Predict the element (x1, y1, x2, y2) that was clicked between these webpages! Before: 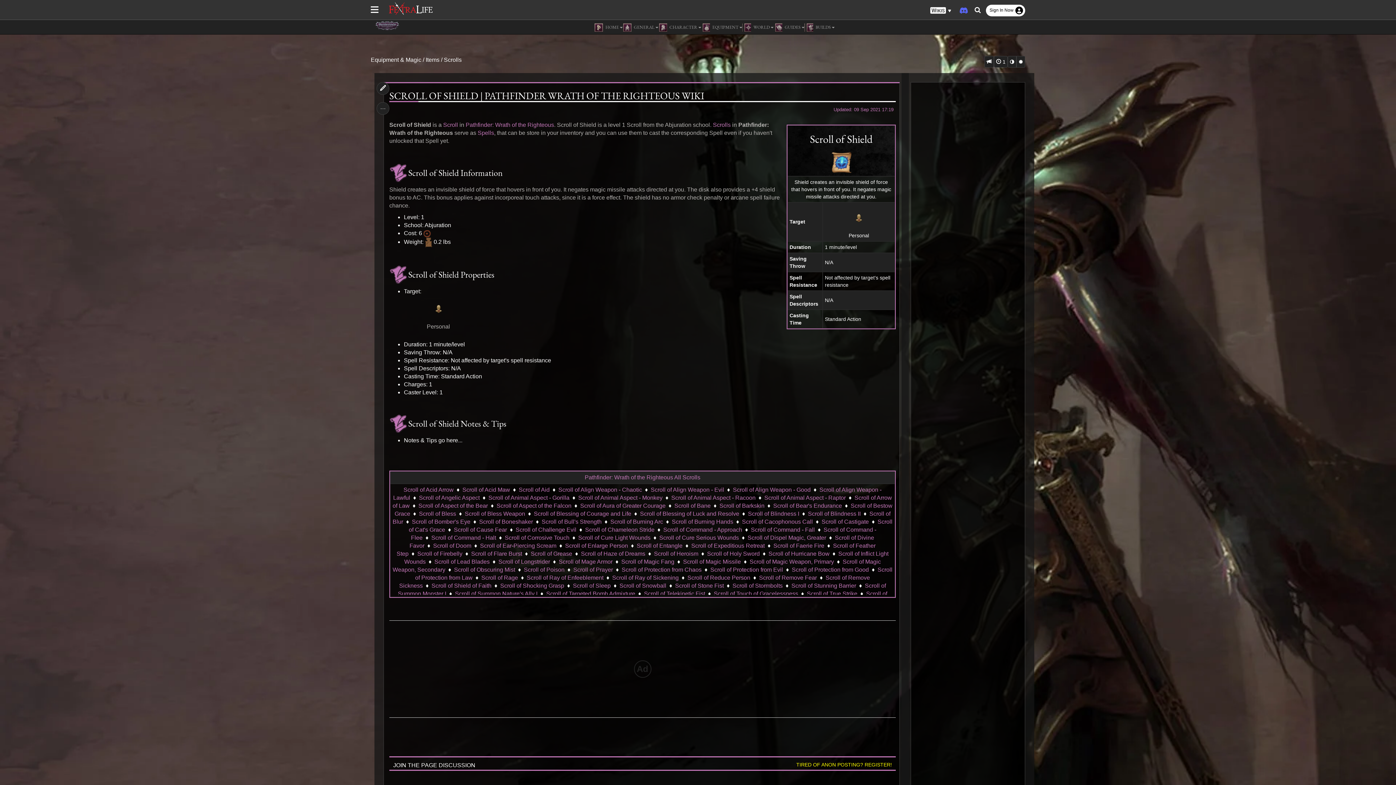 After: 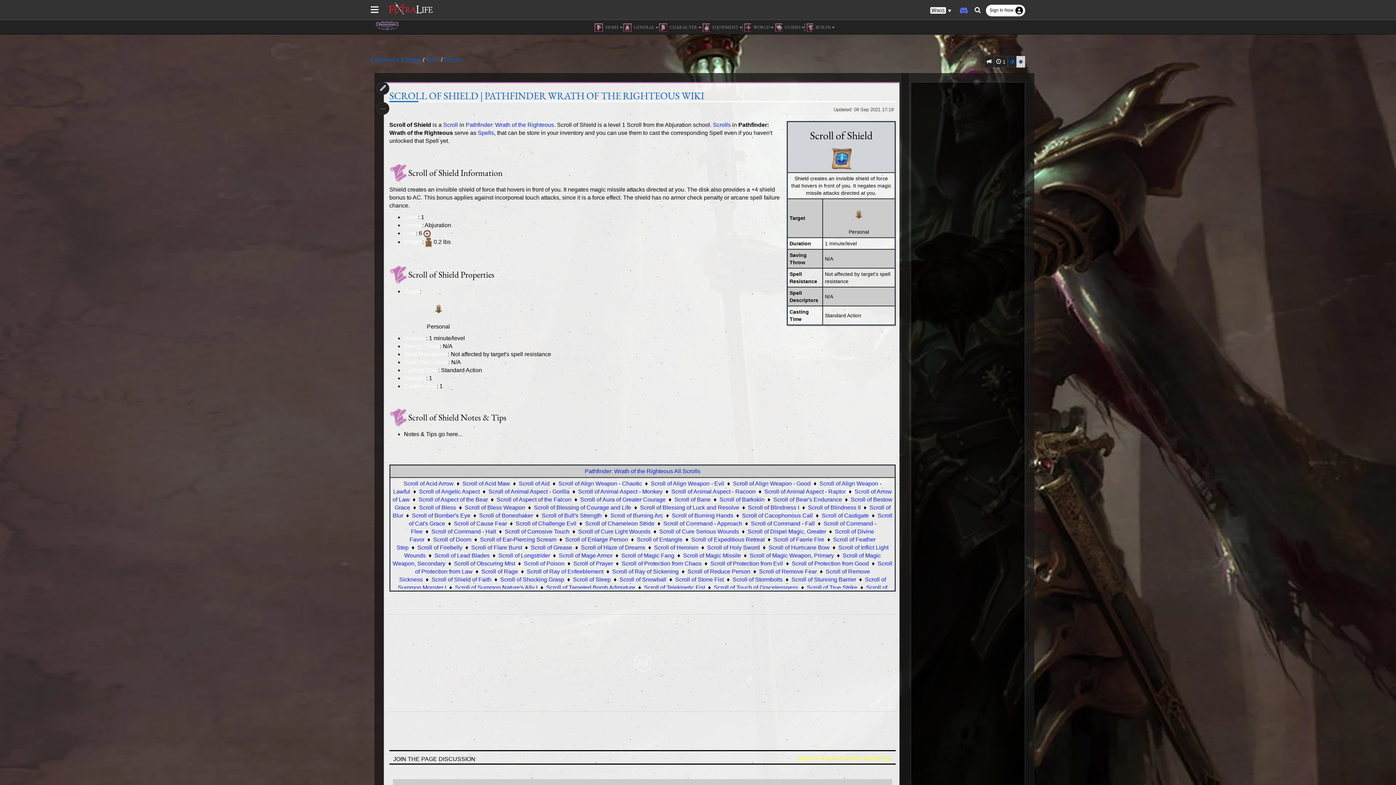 Action: bbox: (1017, 56, 1025, 67)